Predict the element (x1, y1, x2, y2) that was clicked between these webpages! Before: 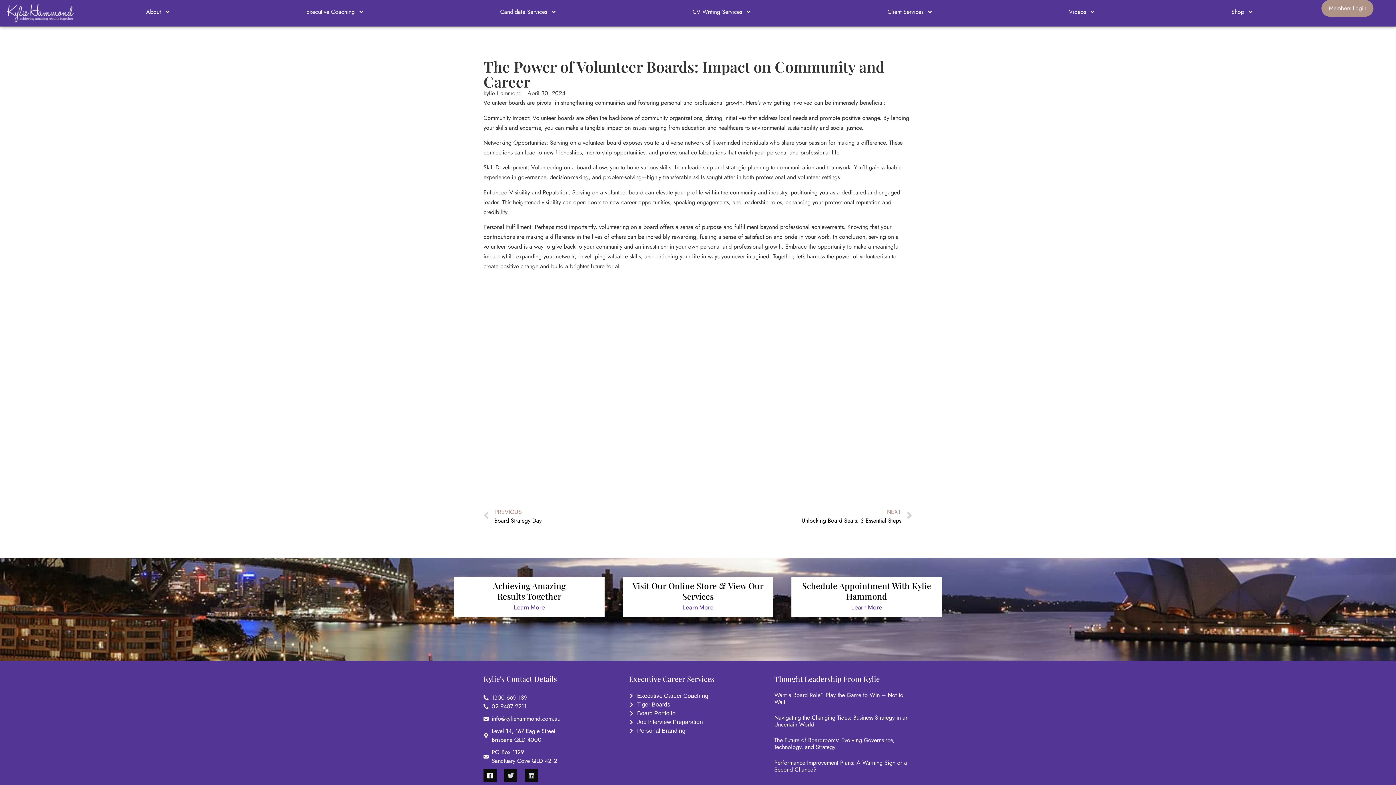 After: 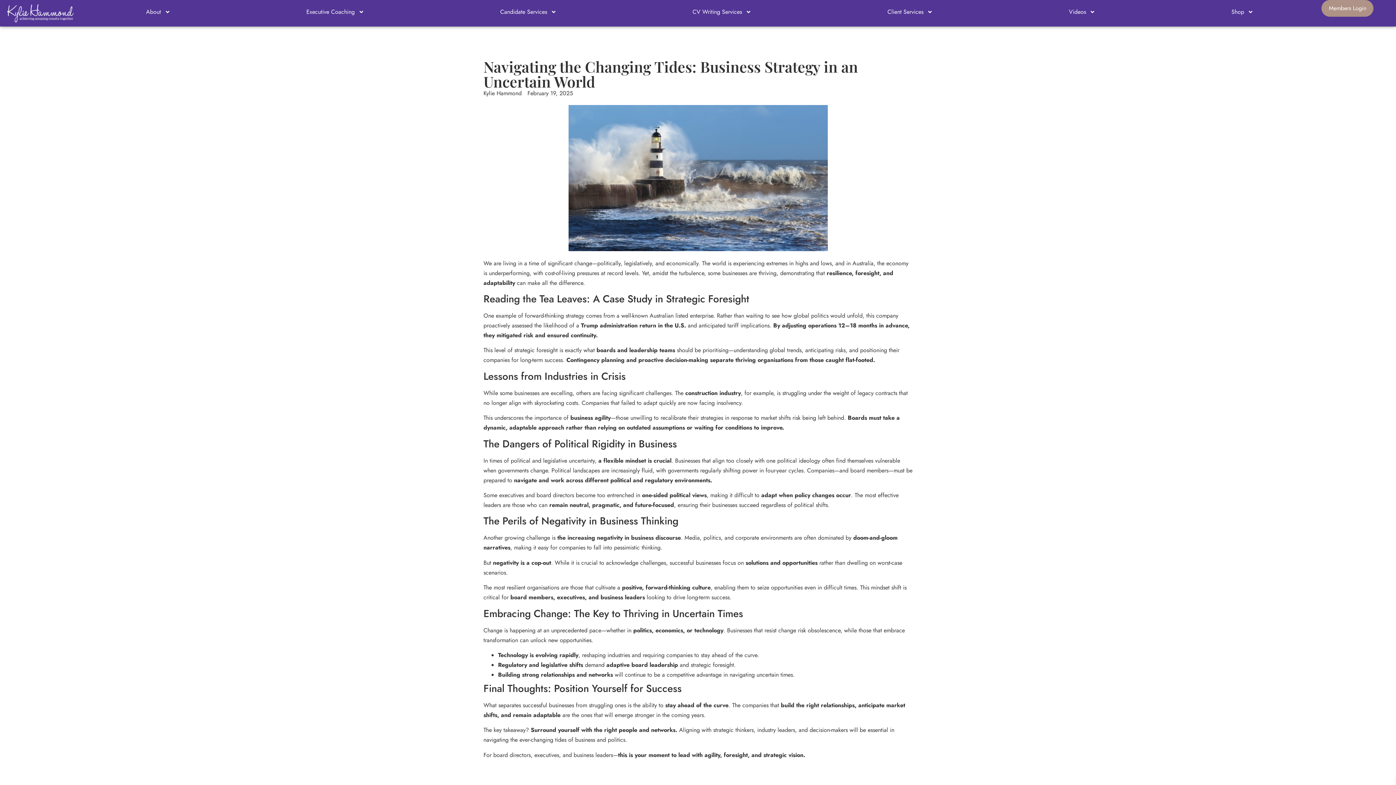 Action: label: Navigating the Changing Tides: Business Strategy in an Uncertain World bbox: (774, 713, 908, 729)